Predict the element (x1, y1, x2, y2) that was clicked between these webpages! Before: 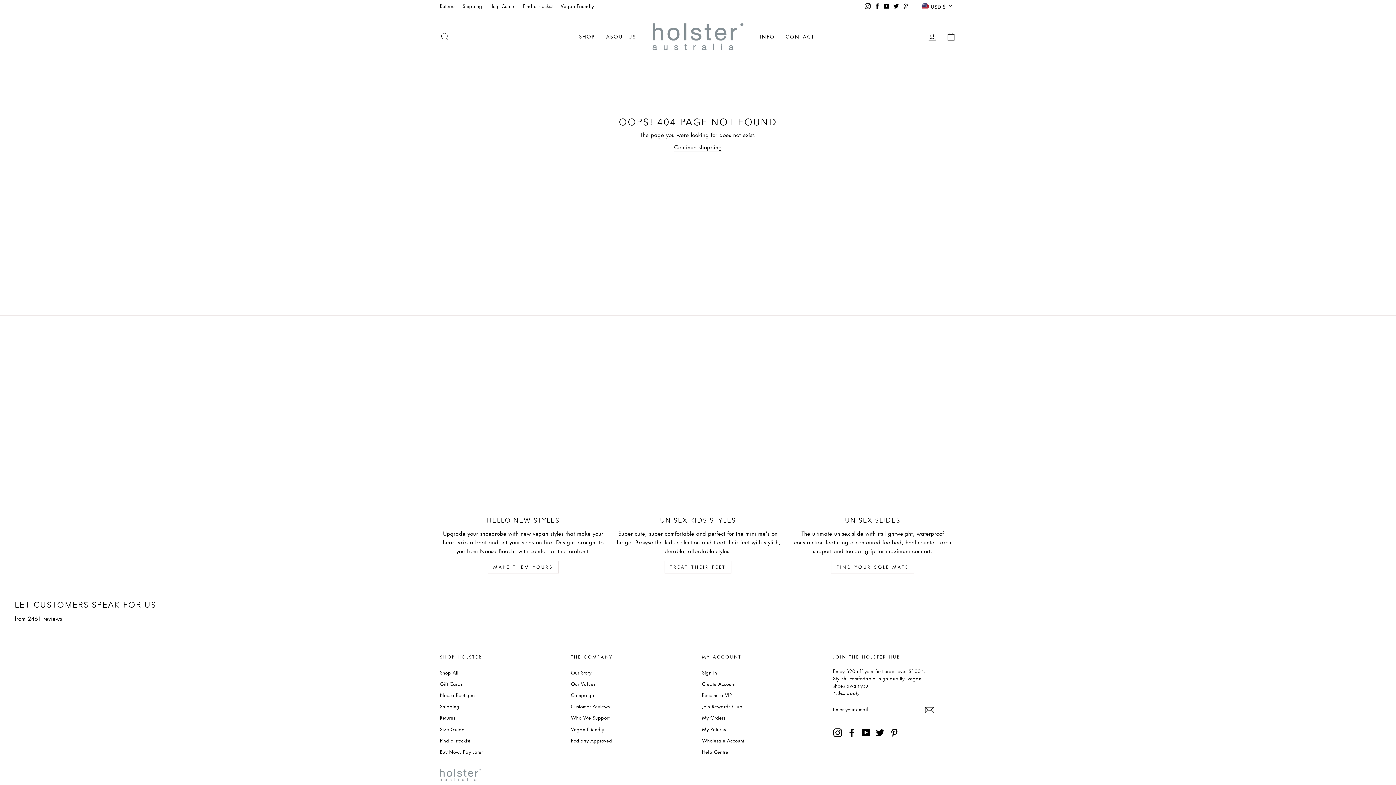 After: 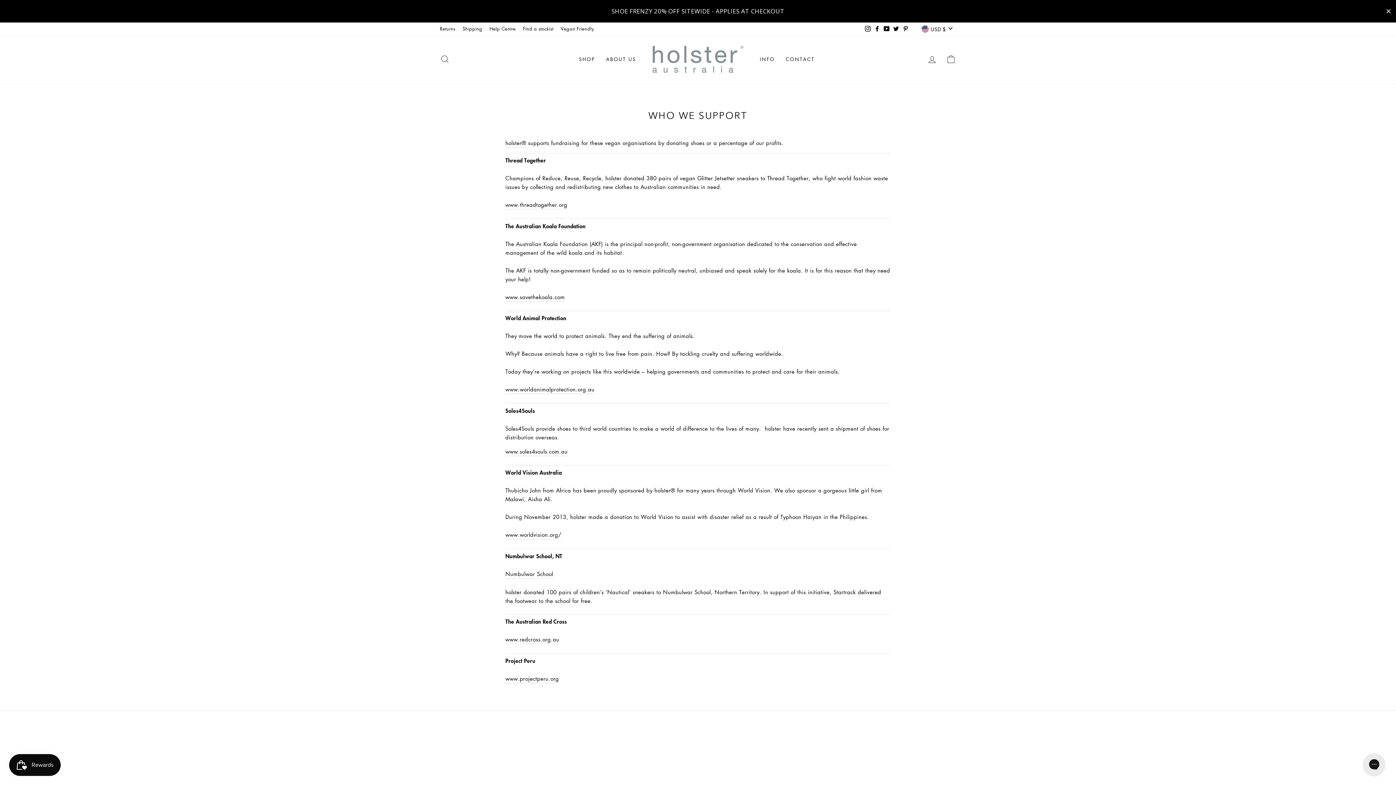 Action: label: Who We Support bbox: (571, 713, 609, 723)